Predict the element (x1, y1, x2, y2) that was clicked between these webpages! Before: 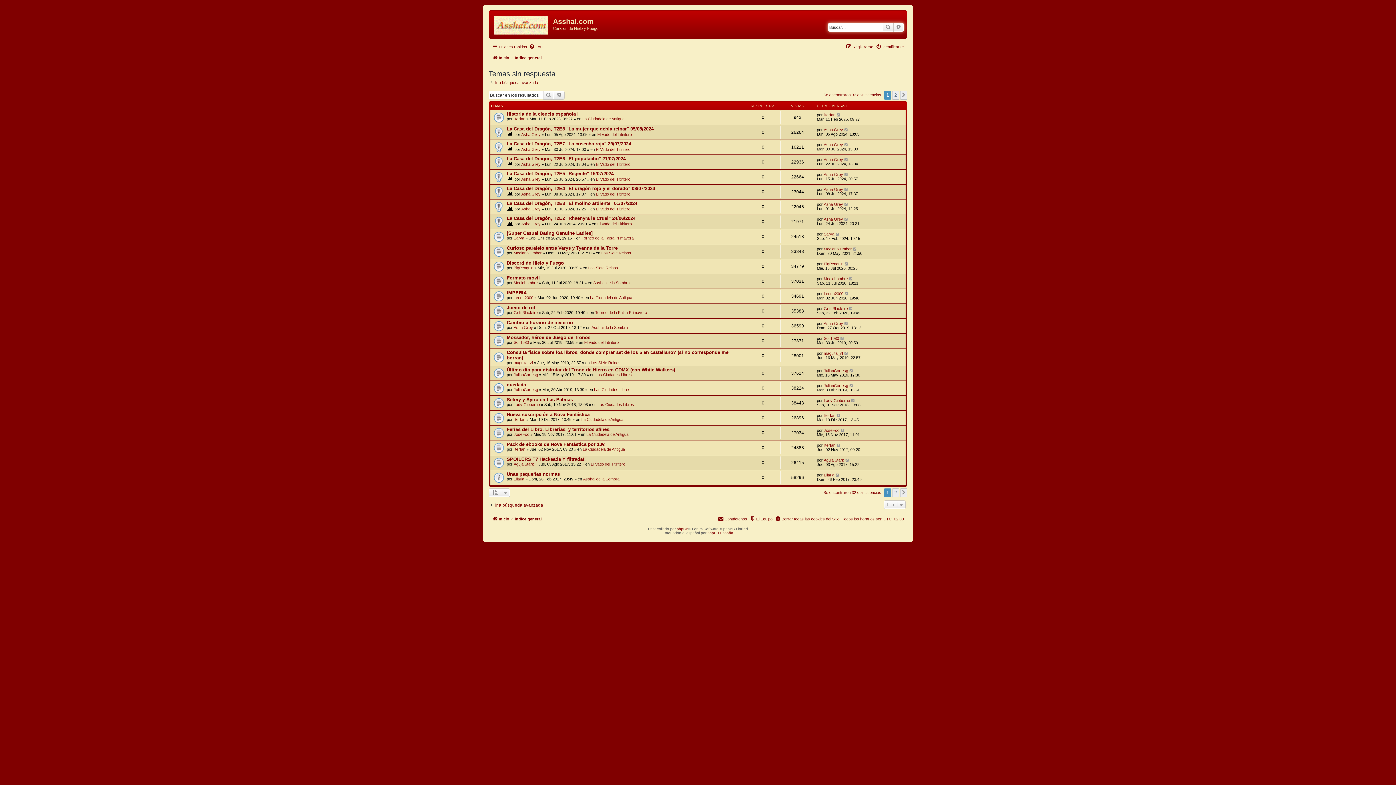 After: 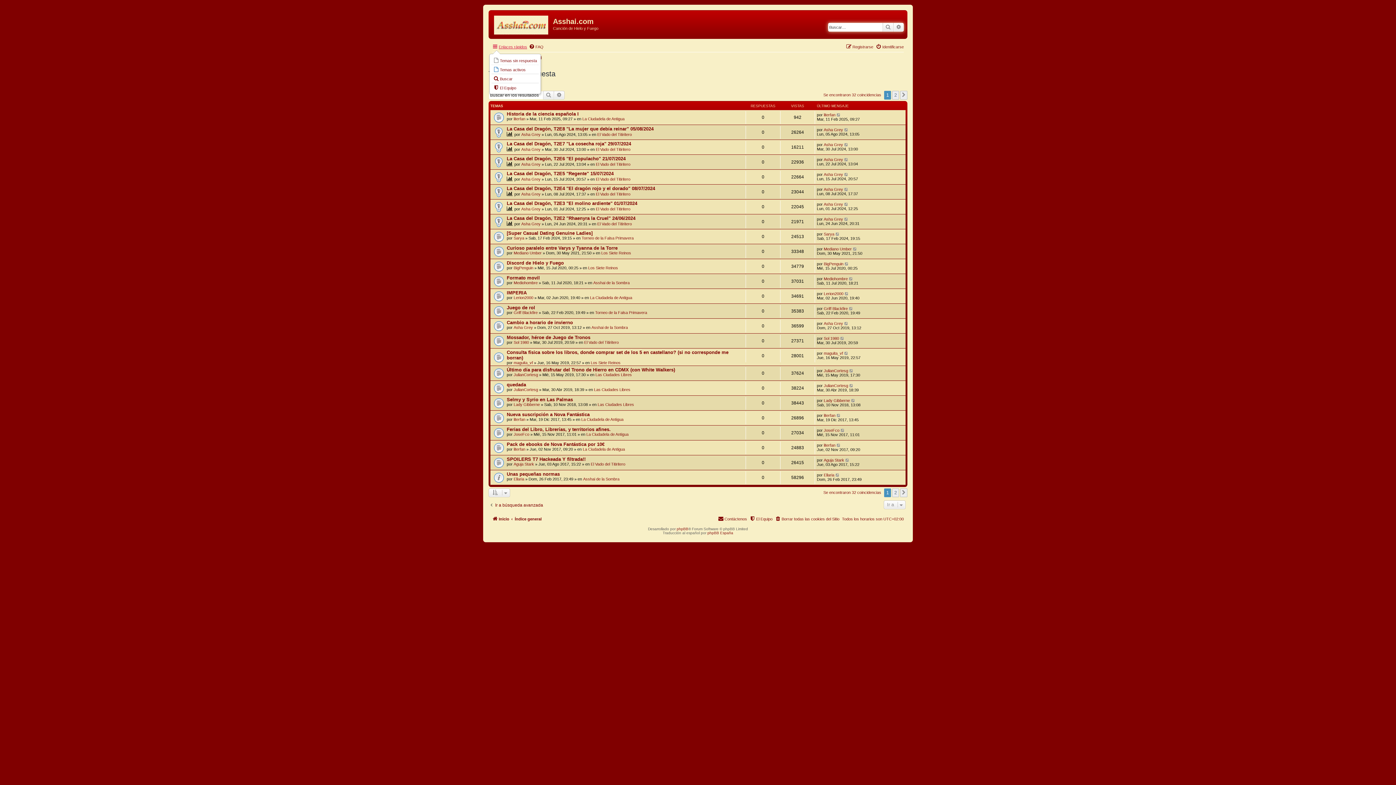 Action: bbox: (492, 42, 527, 51) label: Enlaces rápidos